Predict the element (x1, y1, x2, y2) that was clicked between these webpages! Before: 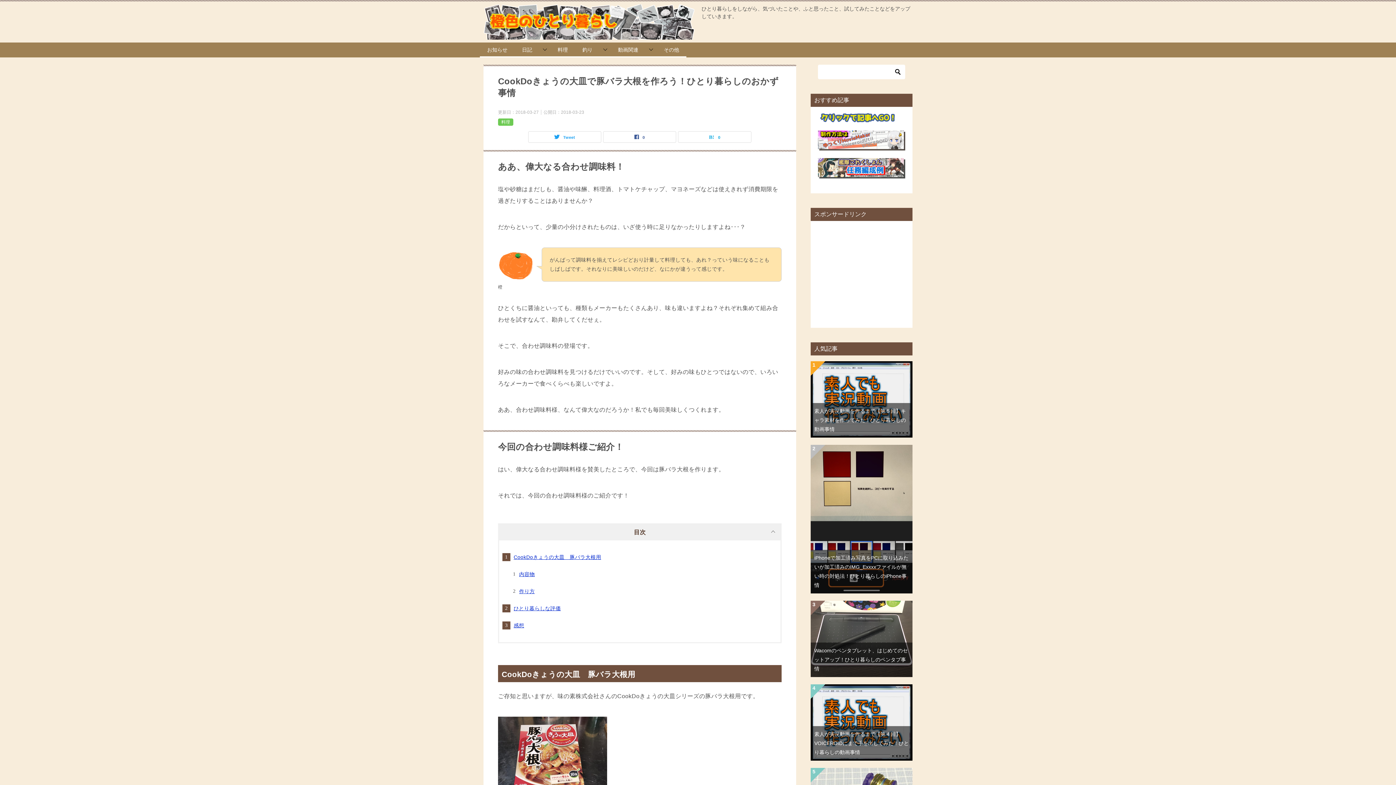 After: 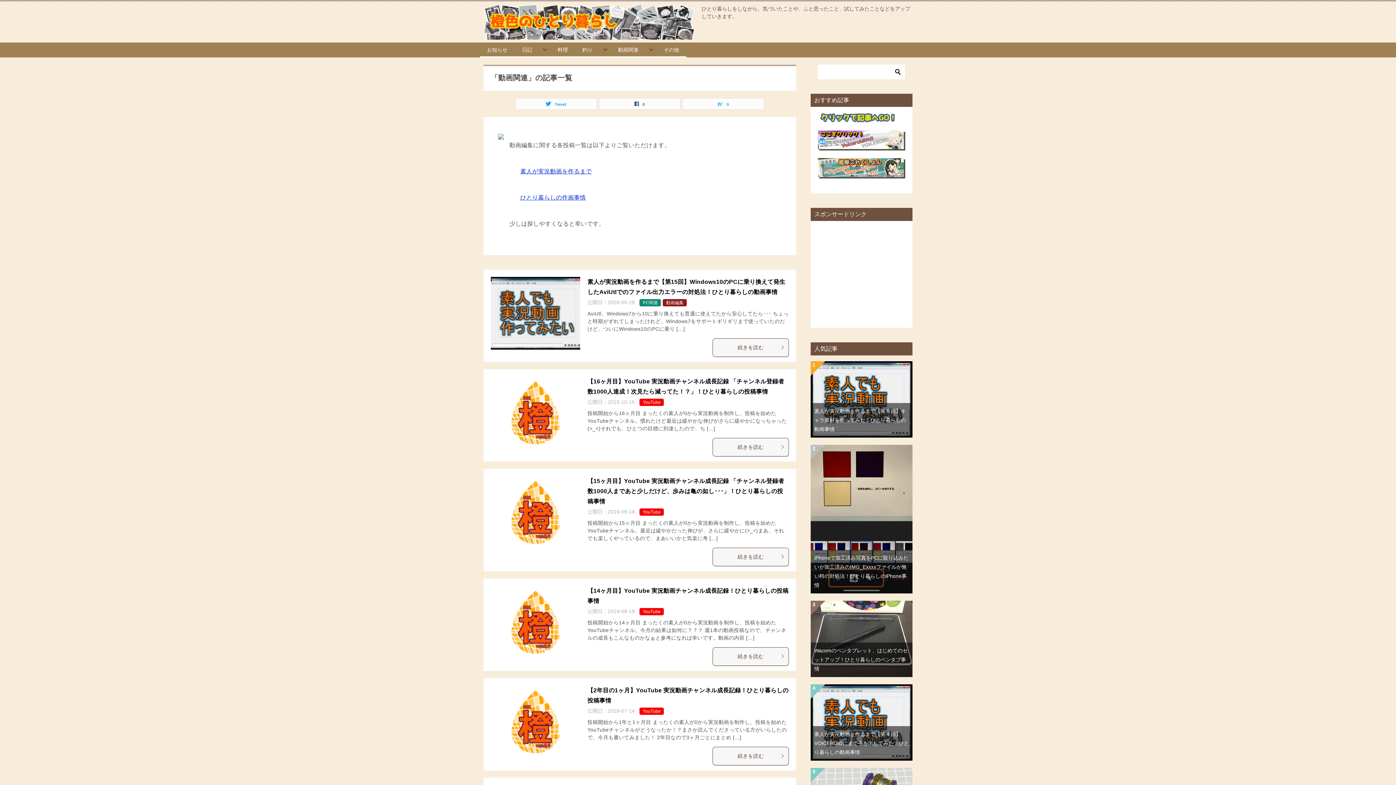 Action: bbox: (610, 42, 656, 57) label: 動画関連